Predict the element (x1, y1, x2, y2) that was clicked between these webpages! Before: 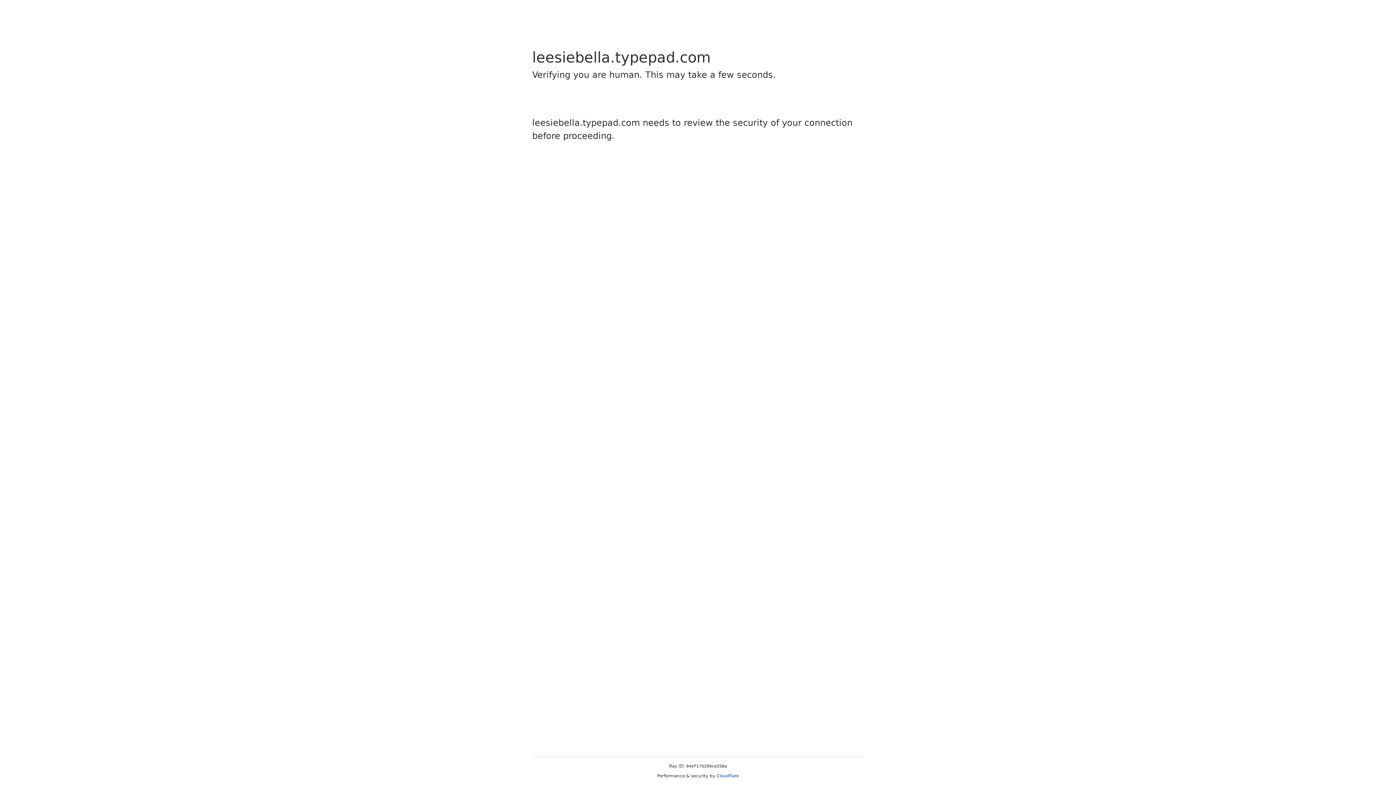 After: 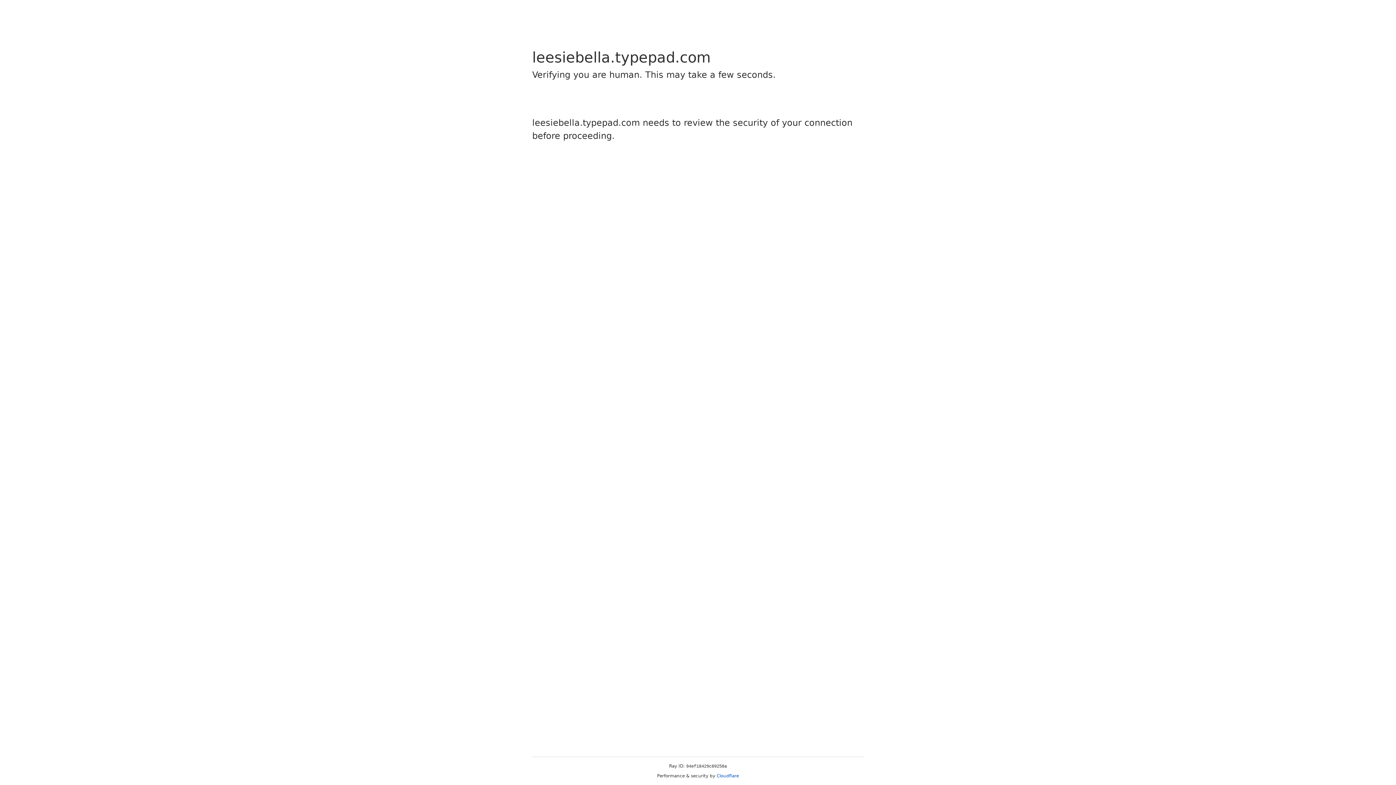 Action: label: Cloudflare bbox: (716, 773, 739, 778)